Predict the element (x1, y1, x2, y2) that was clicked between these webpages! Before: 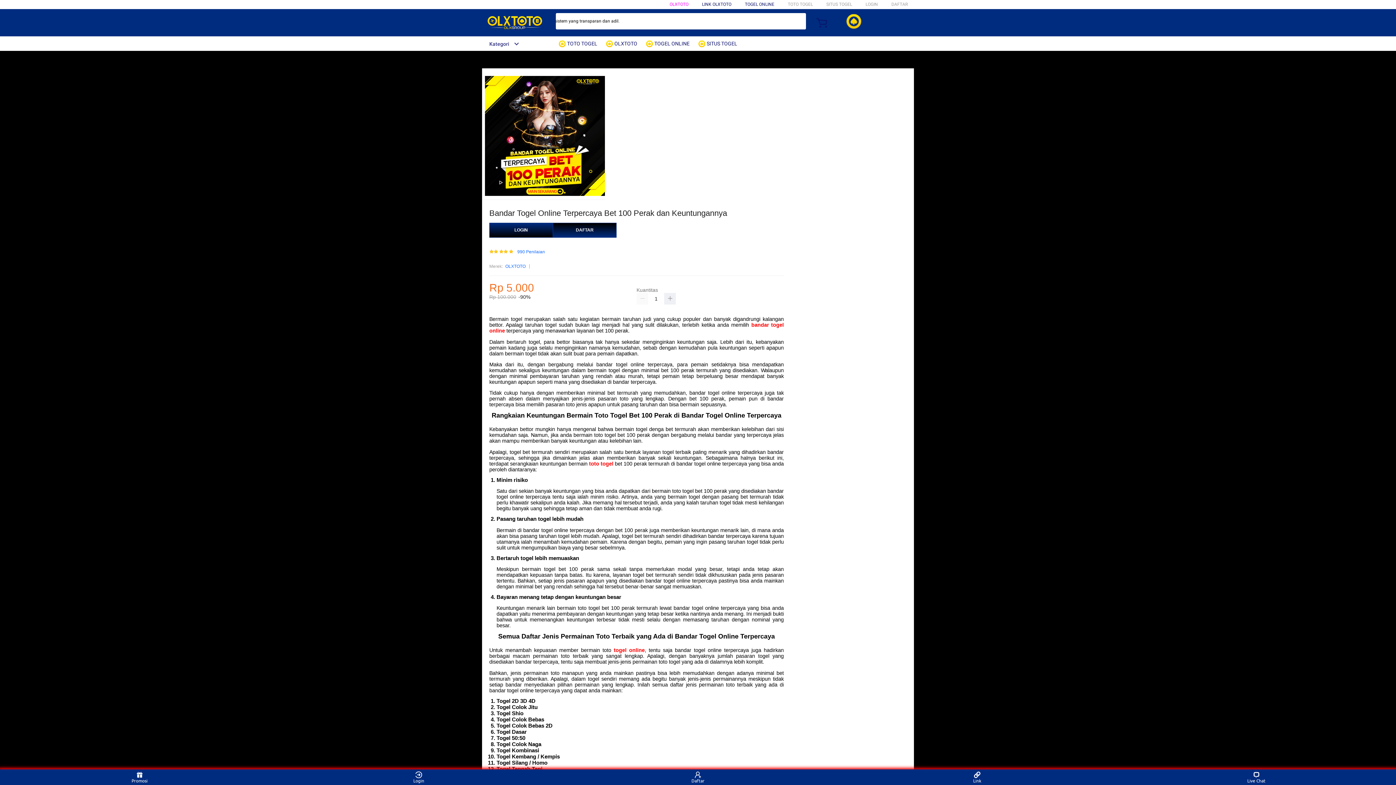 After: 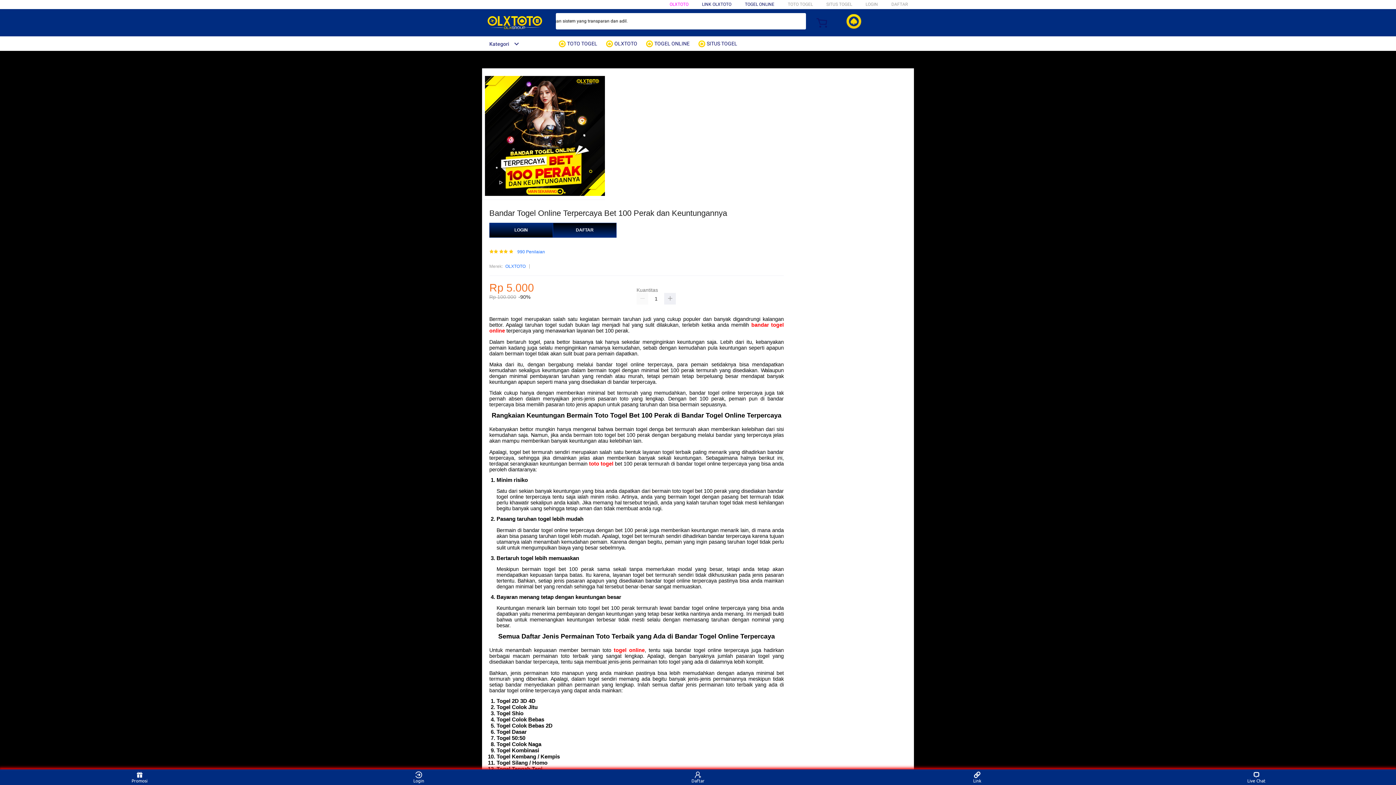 Action: label: TOGEL ONLINE bbox: (745, 1, 774, 6)